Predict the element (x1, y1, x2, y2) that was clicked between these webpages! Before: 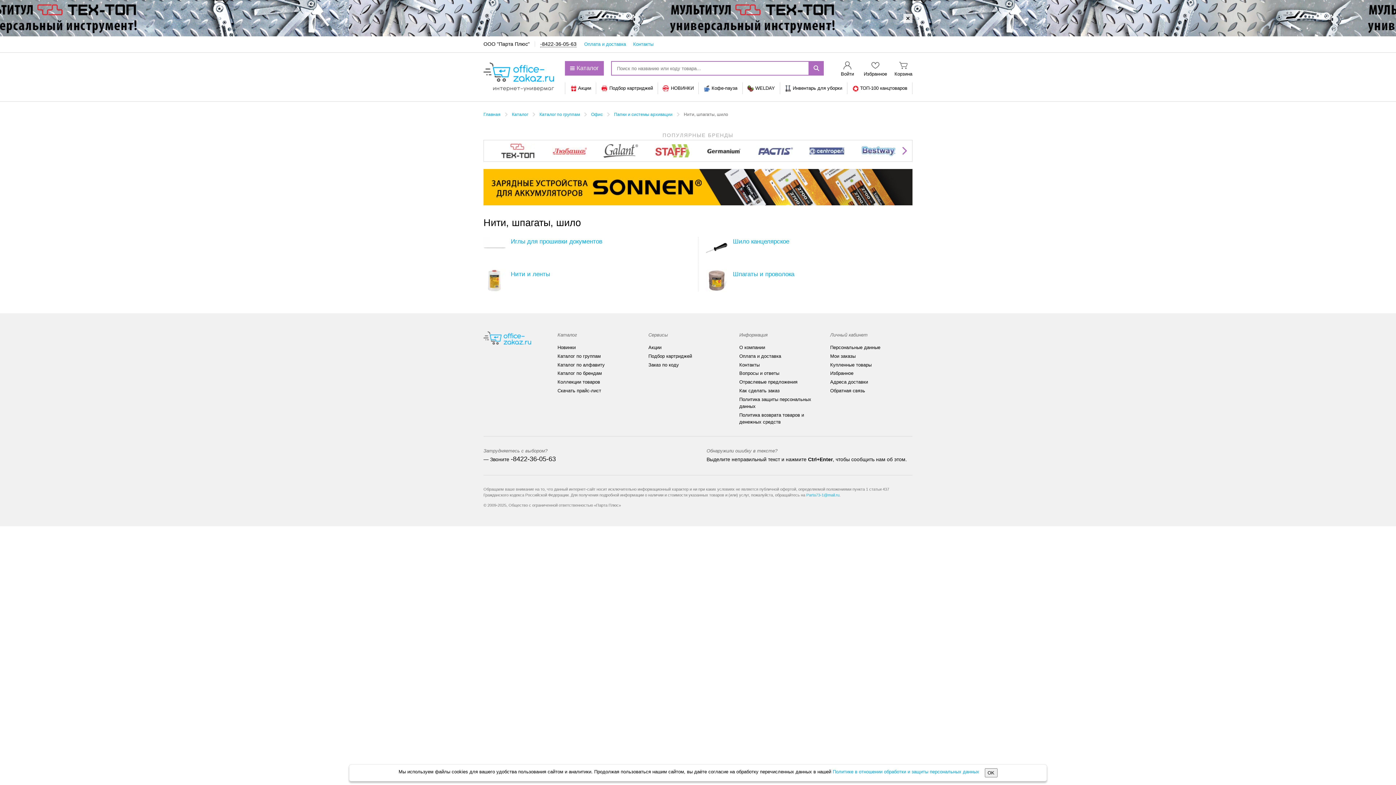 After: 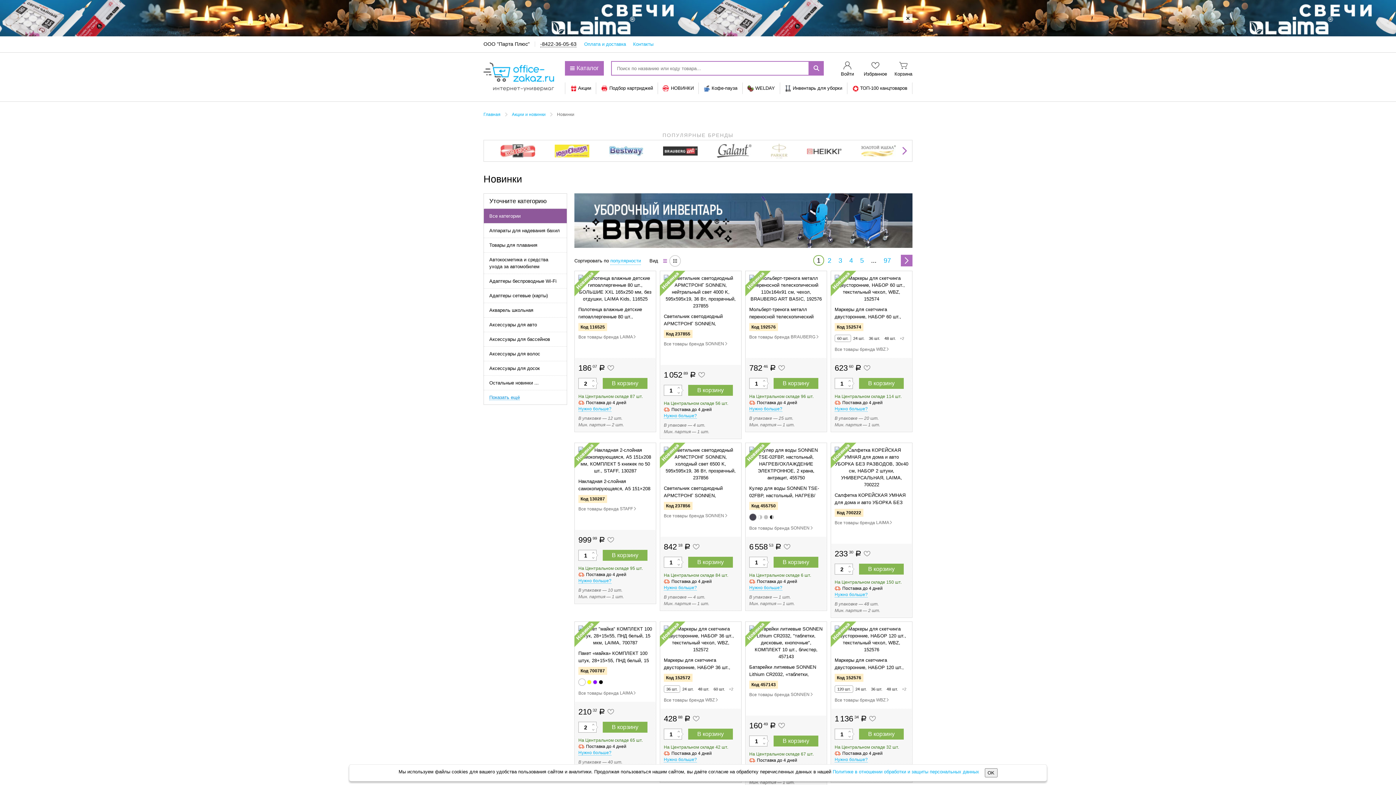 Action: bbox: (663, 85, 693, 91) label: НОВИНКИ